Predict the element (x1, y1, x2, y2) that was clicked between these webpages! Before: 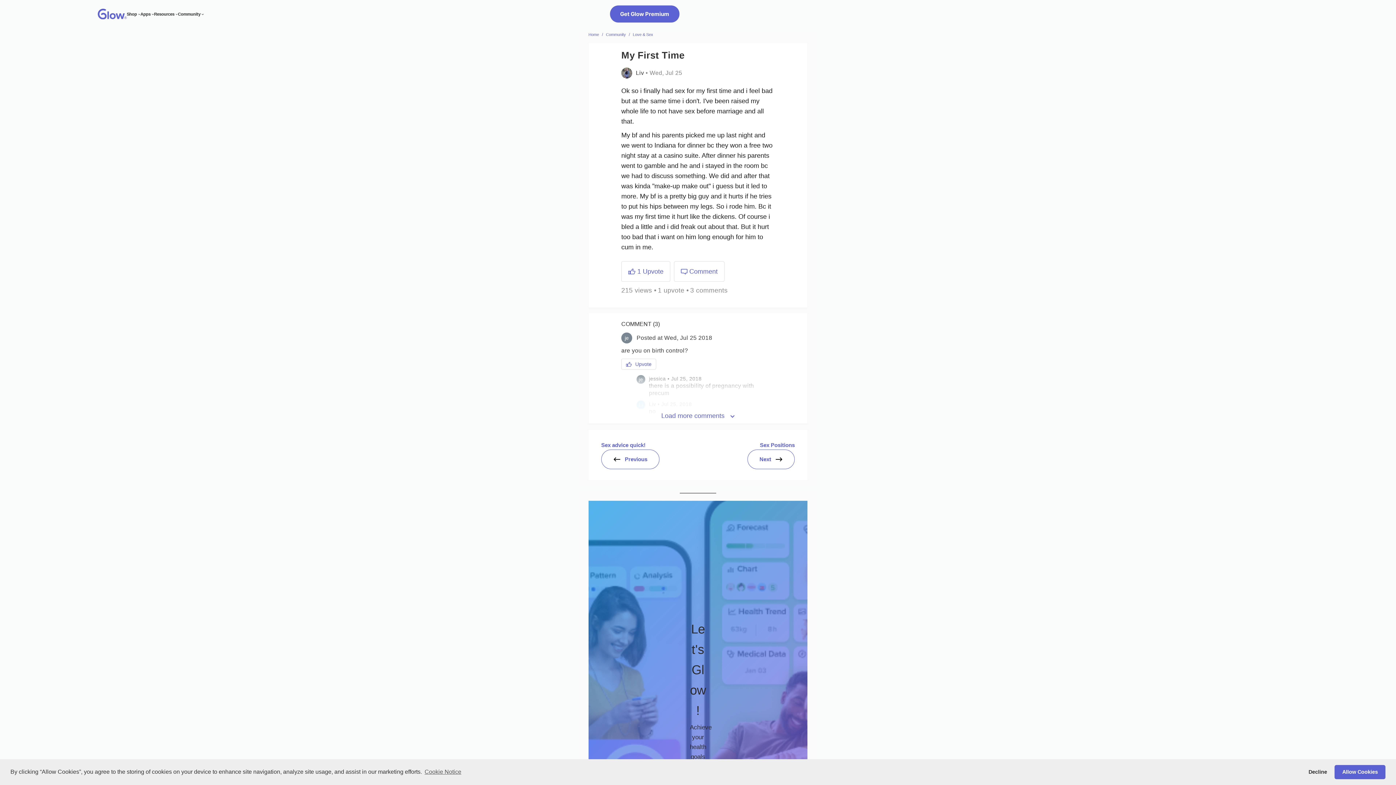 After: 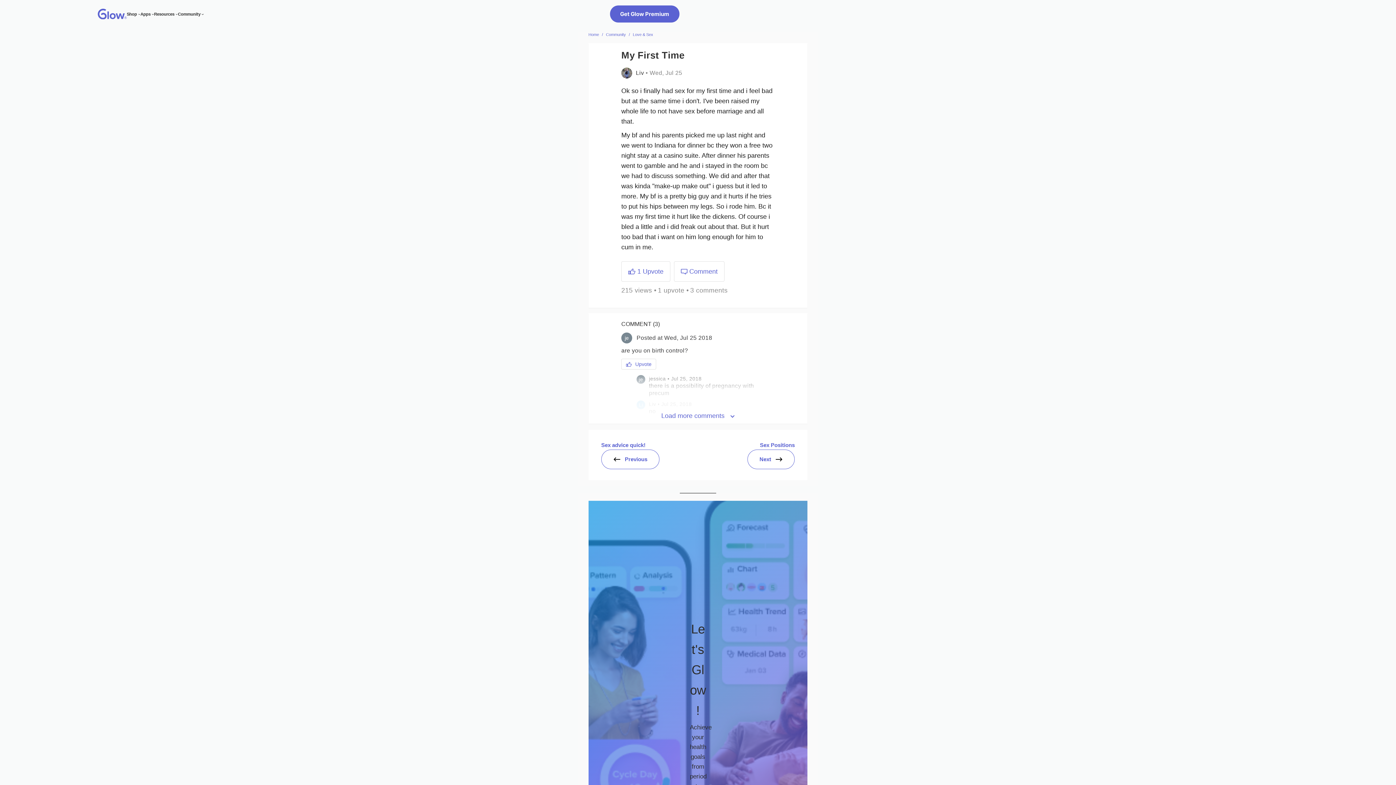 Action: bbox: (1334, 765, 1385, 779) label: allow cookies